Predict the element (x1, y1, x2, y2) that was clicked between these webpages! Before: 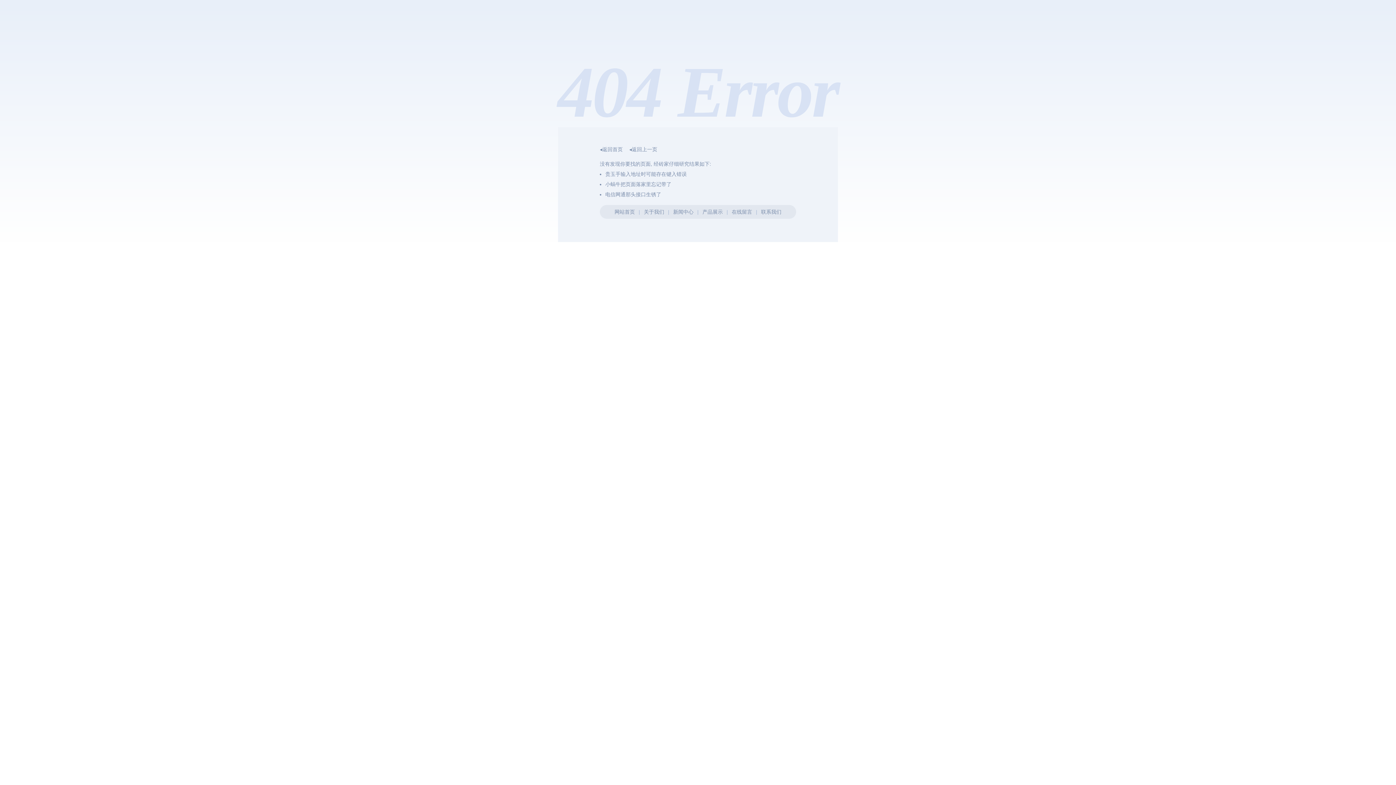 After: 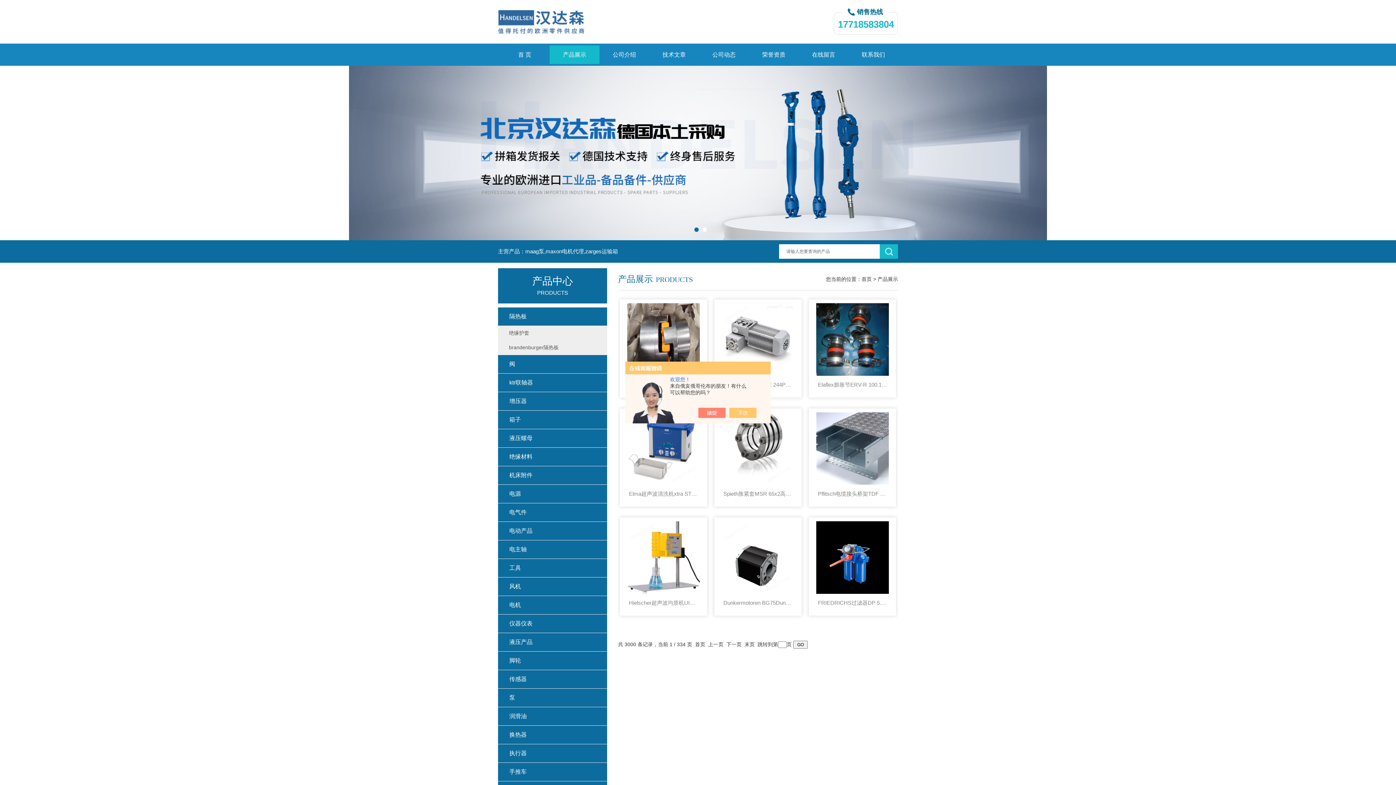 Action: bbox: (702, 209, 723, 214) label: 产品展示